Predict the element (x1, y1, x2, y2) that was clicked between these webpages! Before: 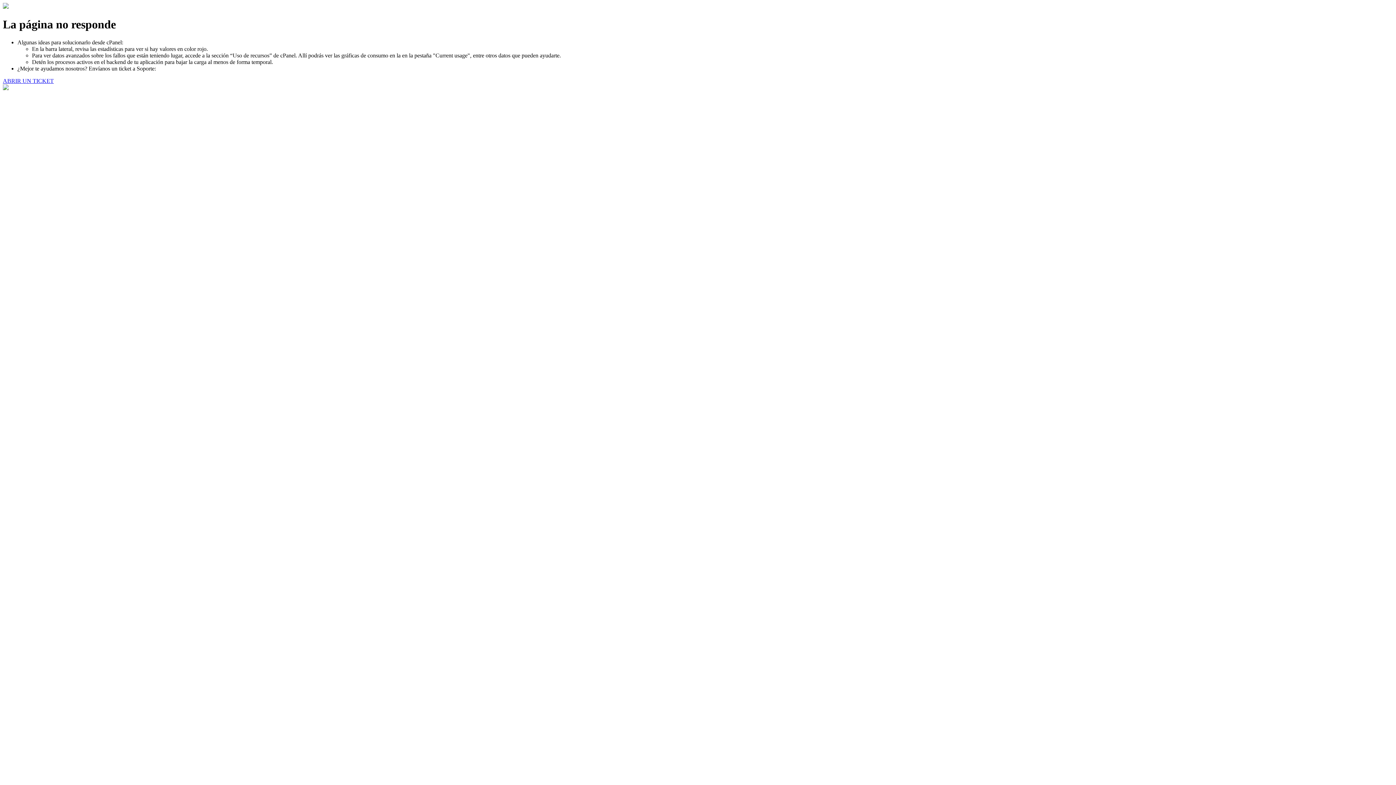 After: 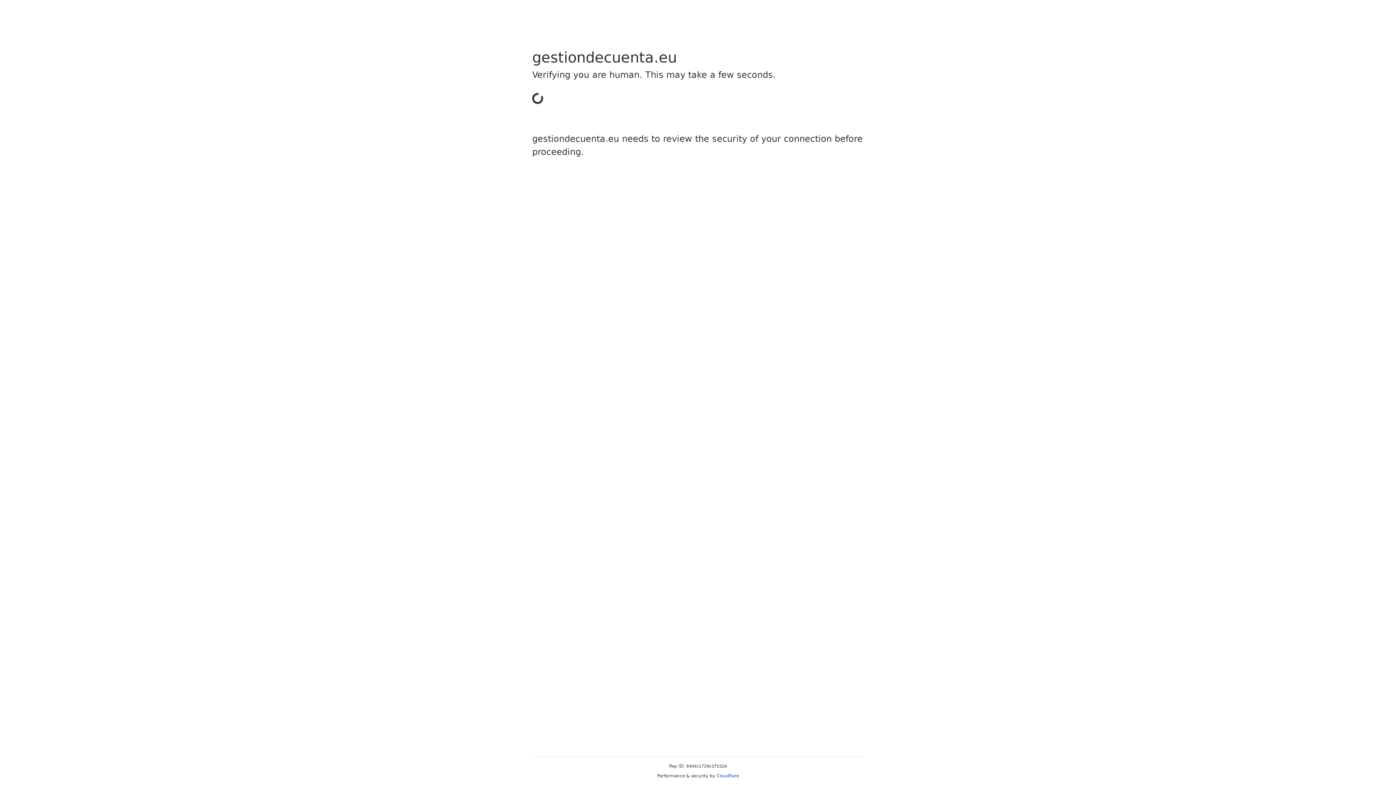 Action: bbox: (2, 77, 53, 83) label: ABRIR UN TICKET